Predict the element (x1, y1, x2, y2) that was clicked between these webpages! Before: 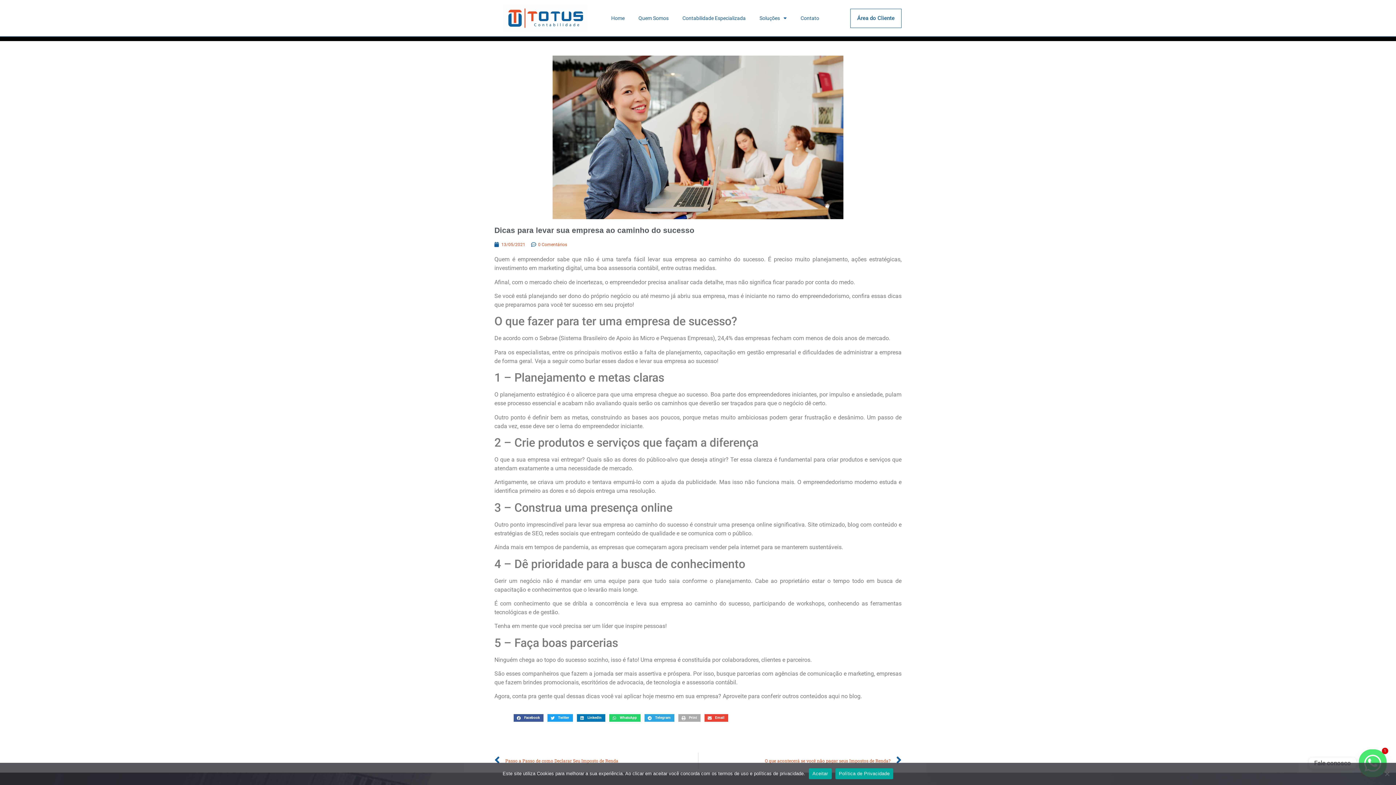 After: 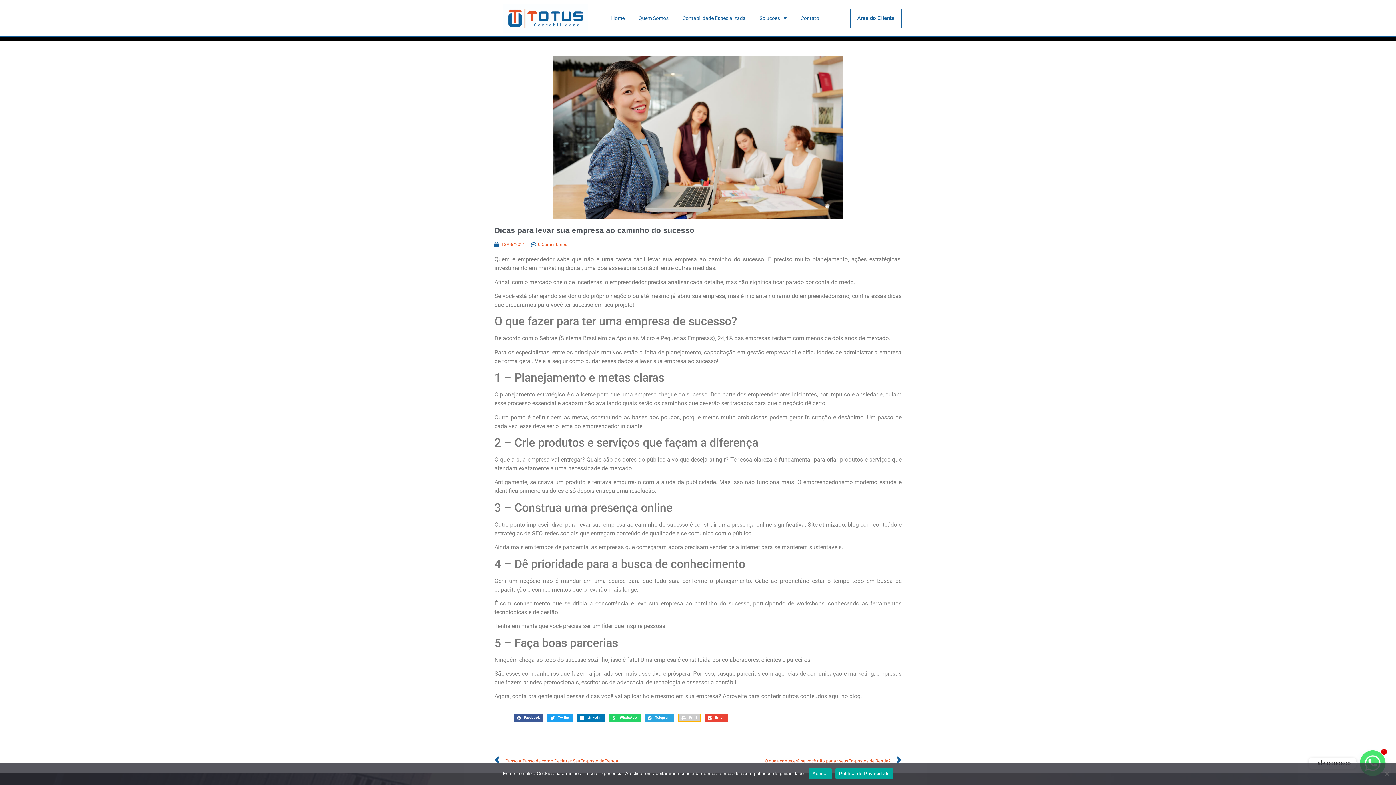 Action: label: Compartilhar no print bbox: (678, 714, 700, 722)